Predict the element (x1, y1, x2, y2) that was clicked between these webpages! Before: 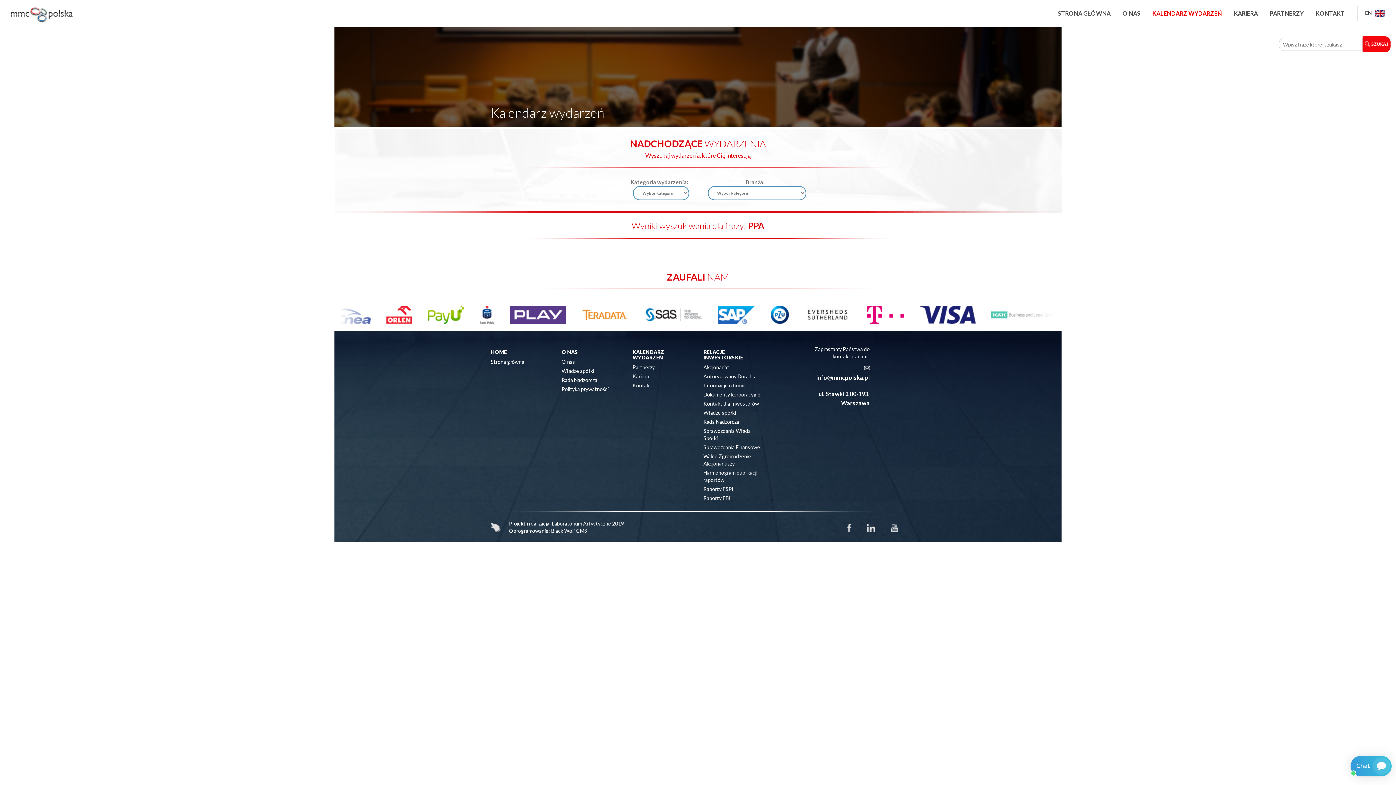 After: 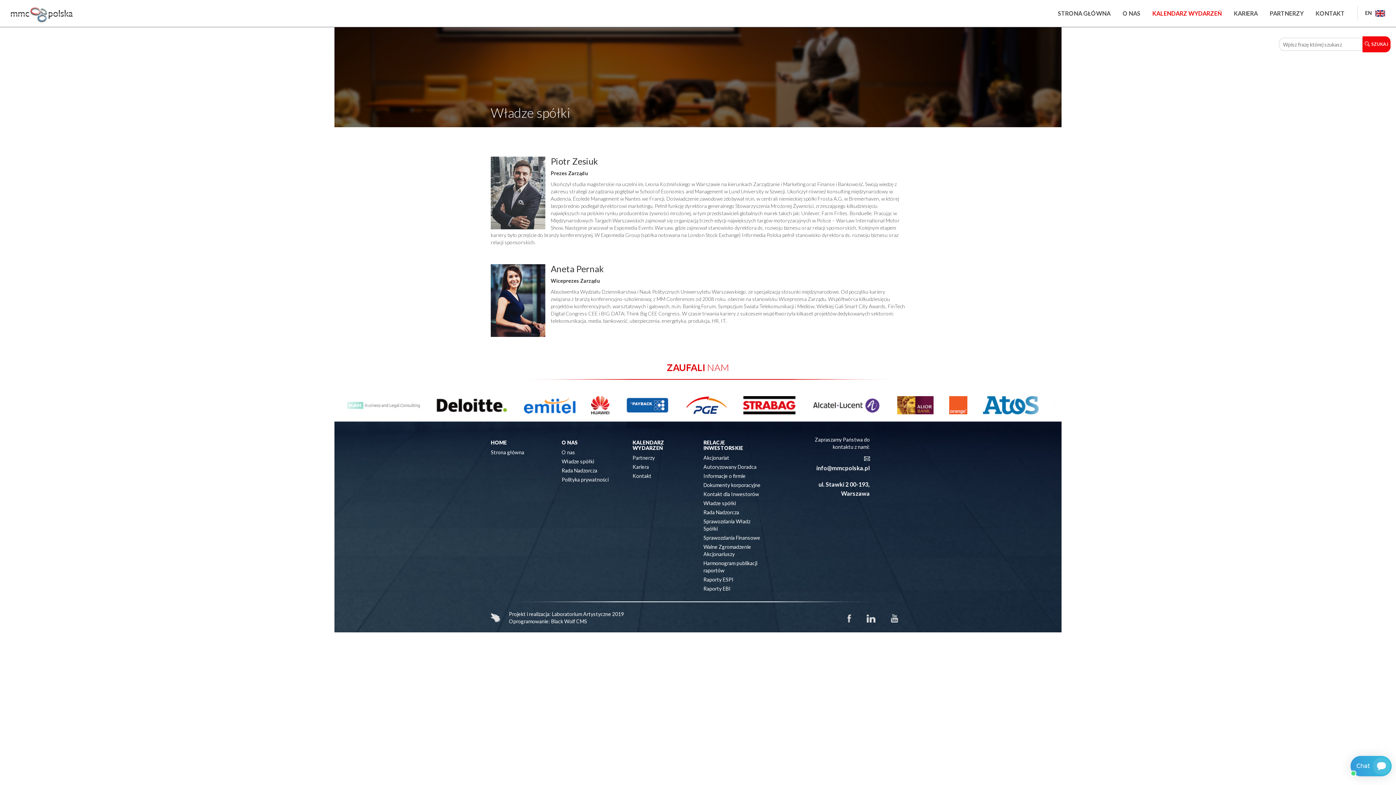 Action: label: Władze spółki bbox: (703, 409, 736, 416)